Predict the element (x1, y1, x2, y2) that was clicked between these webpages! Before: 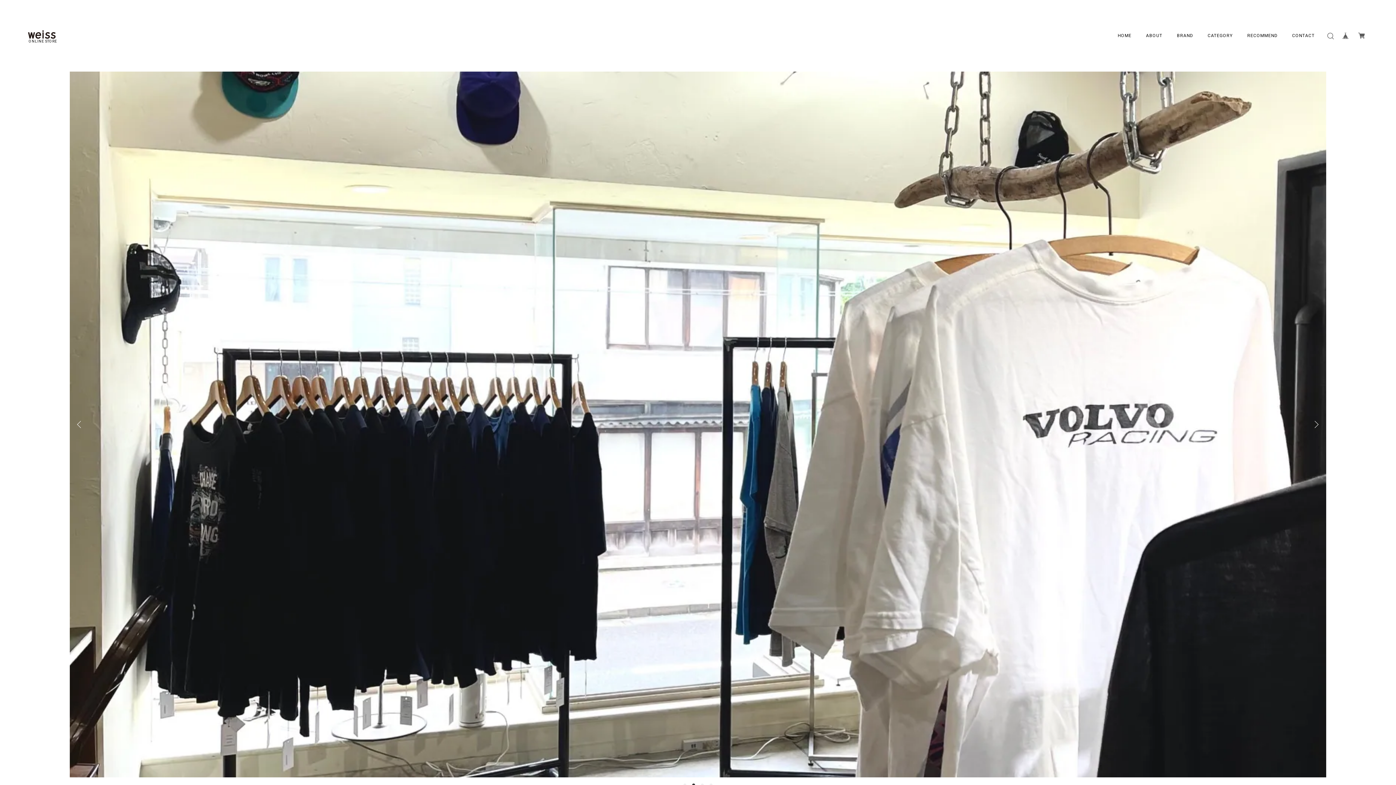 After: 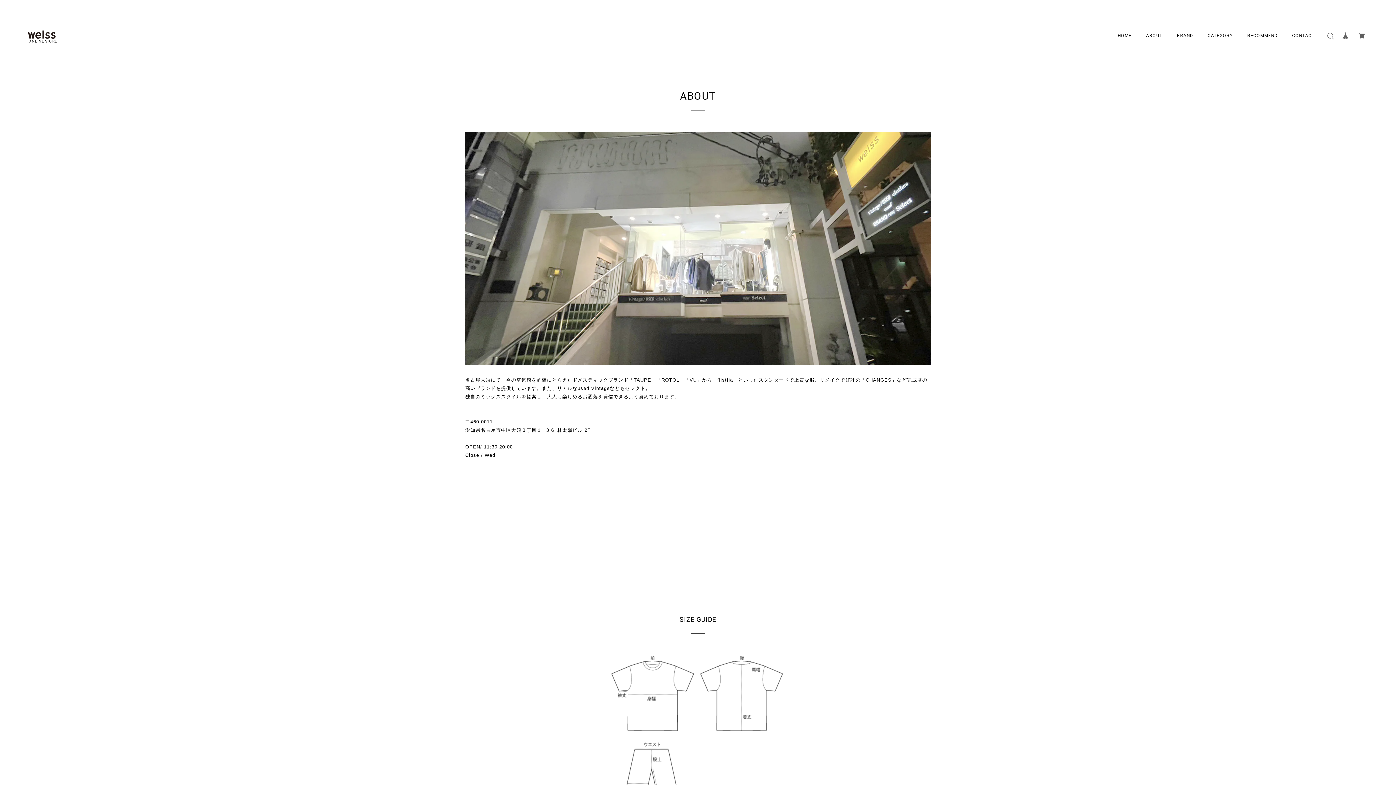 Action: label: ABOUT bbox: (1146, 32, 1162, 38)